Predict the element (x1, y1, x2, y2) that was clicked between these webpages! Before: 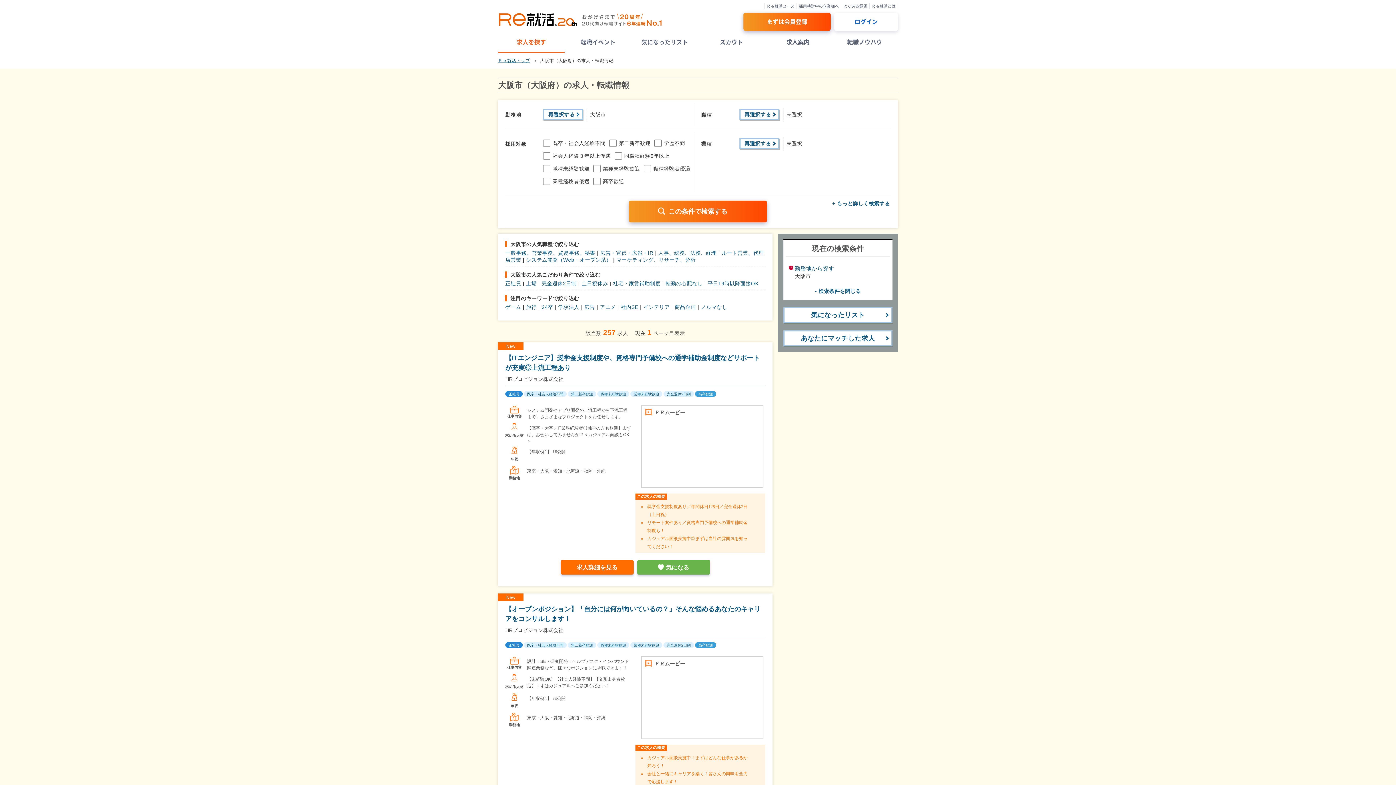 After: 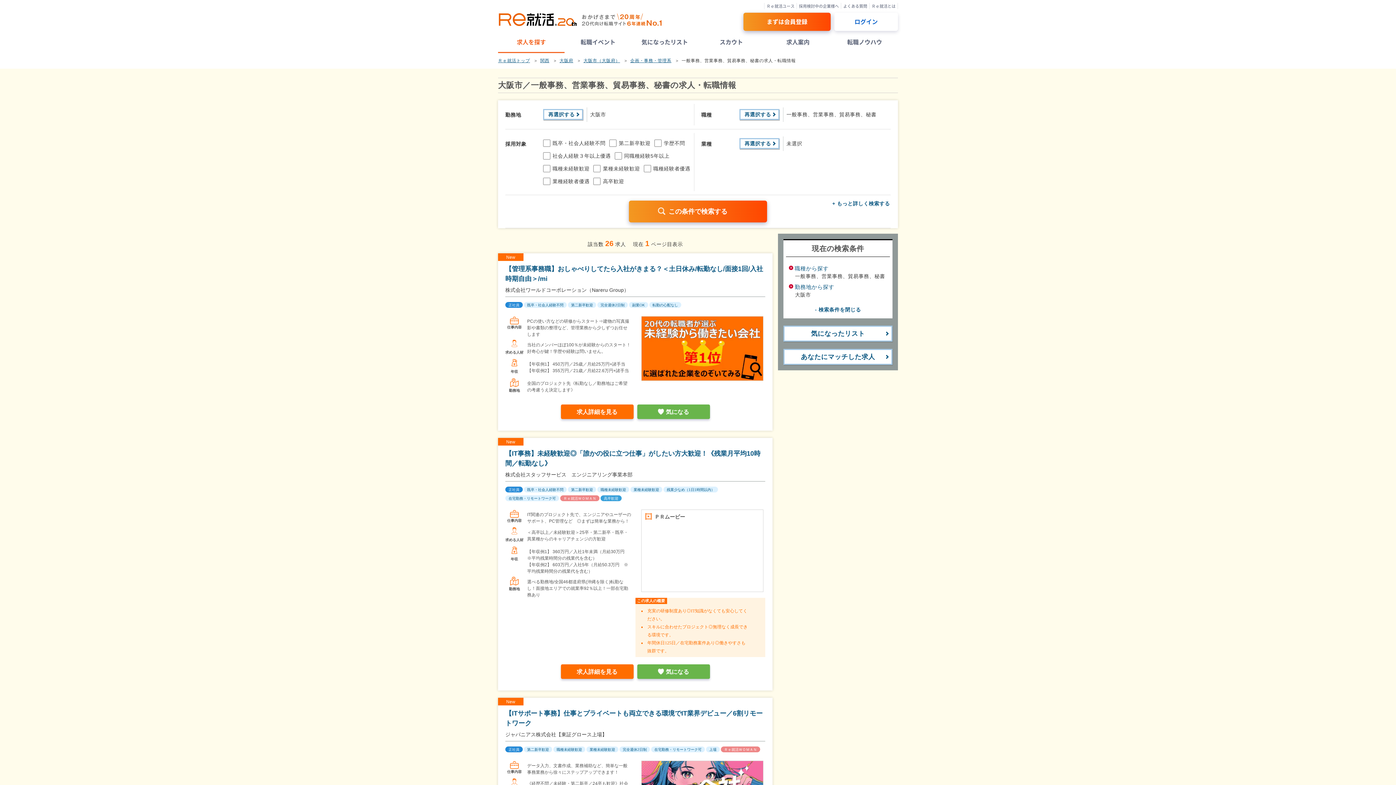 Action: bbox: (505, 250, 597, 256) label: 一般事務、営業事務、貿易事務、秘書 